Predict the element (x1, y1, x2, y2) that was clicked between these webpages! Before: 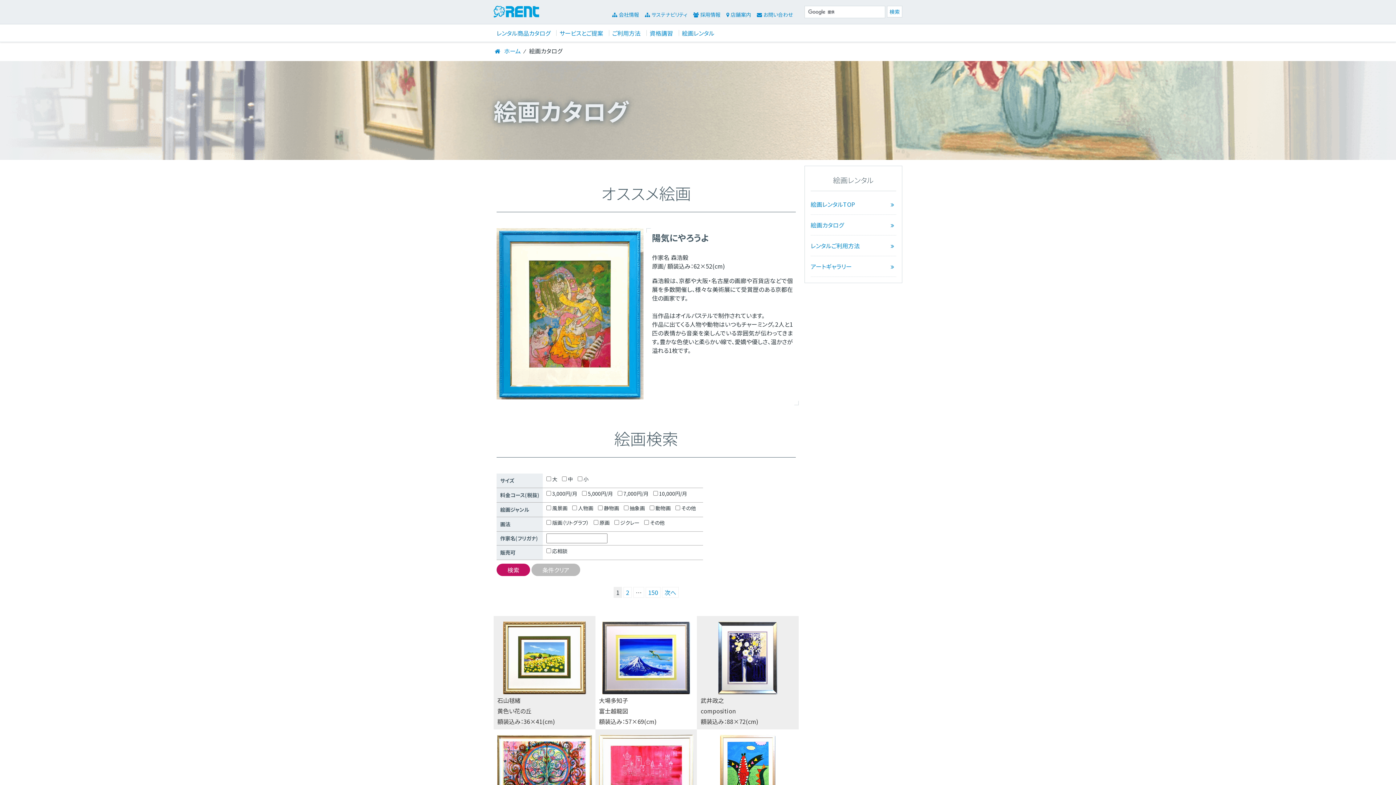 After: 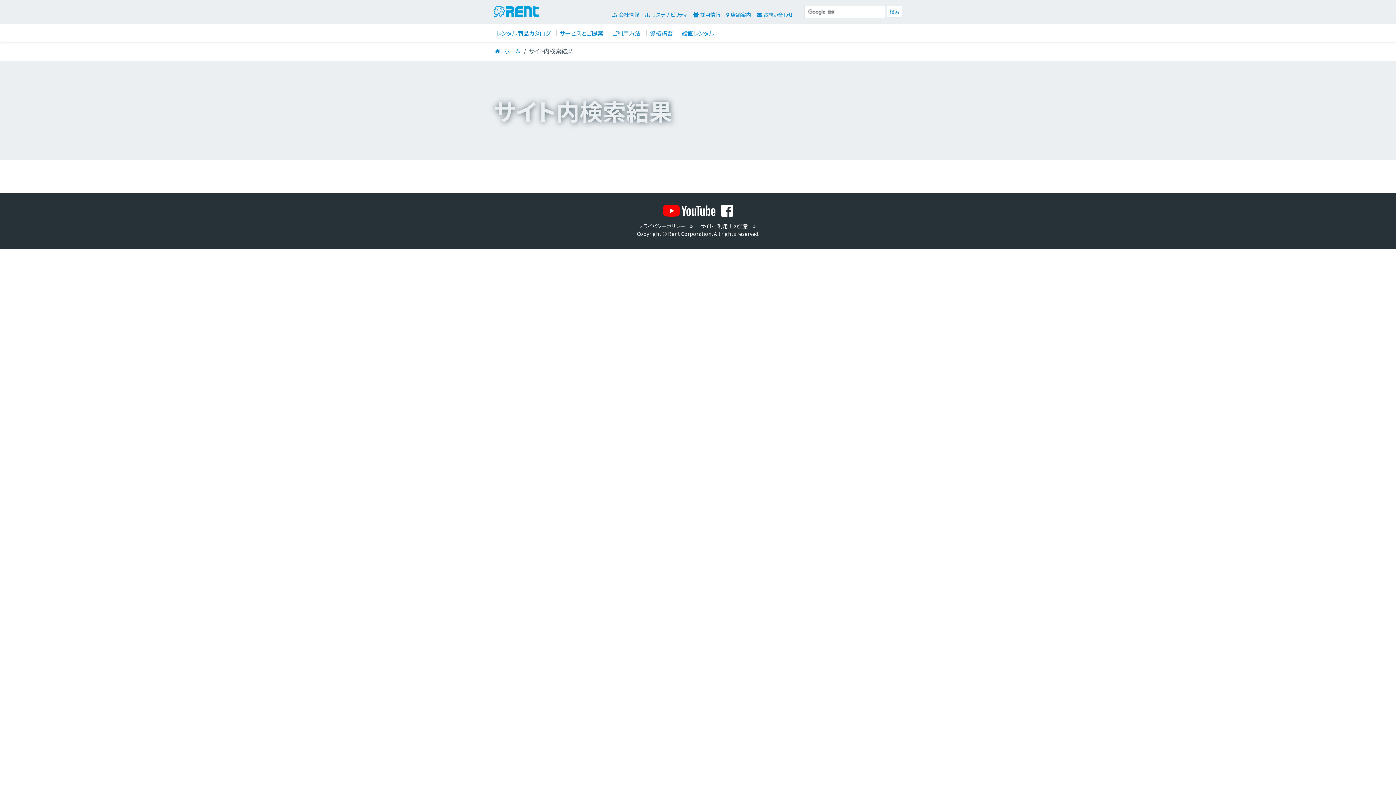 Action: label: 検索 bbox: (887, 5, 902, 17)